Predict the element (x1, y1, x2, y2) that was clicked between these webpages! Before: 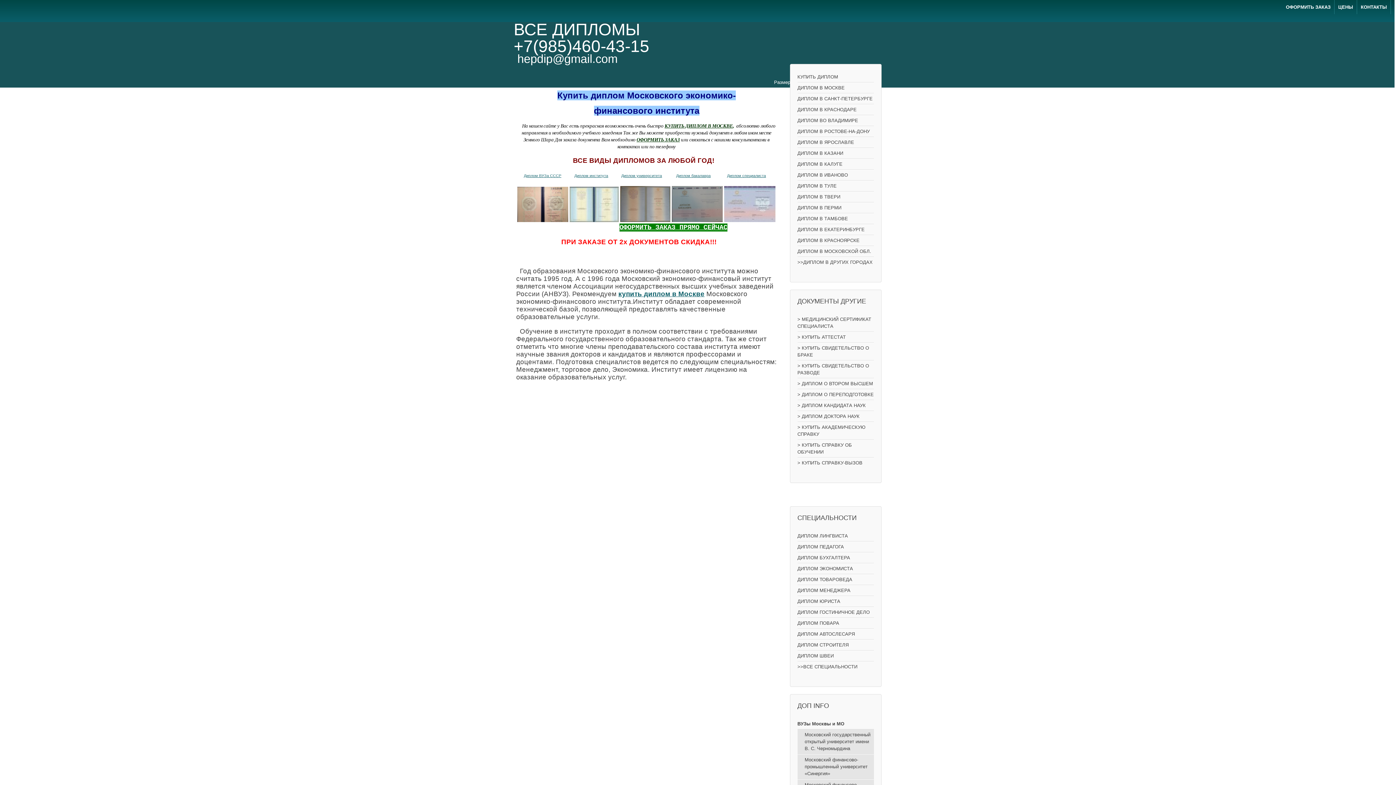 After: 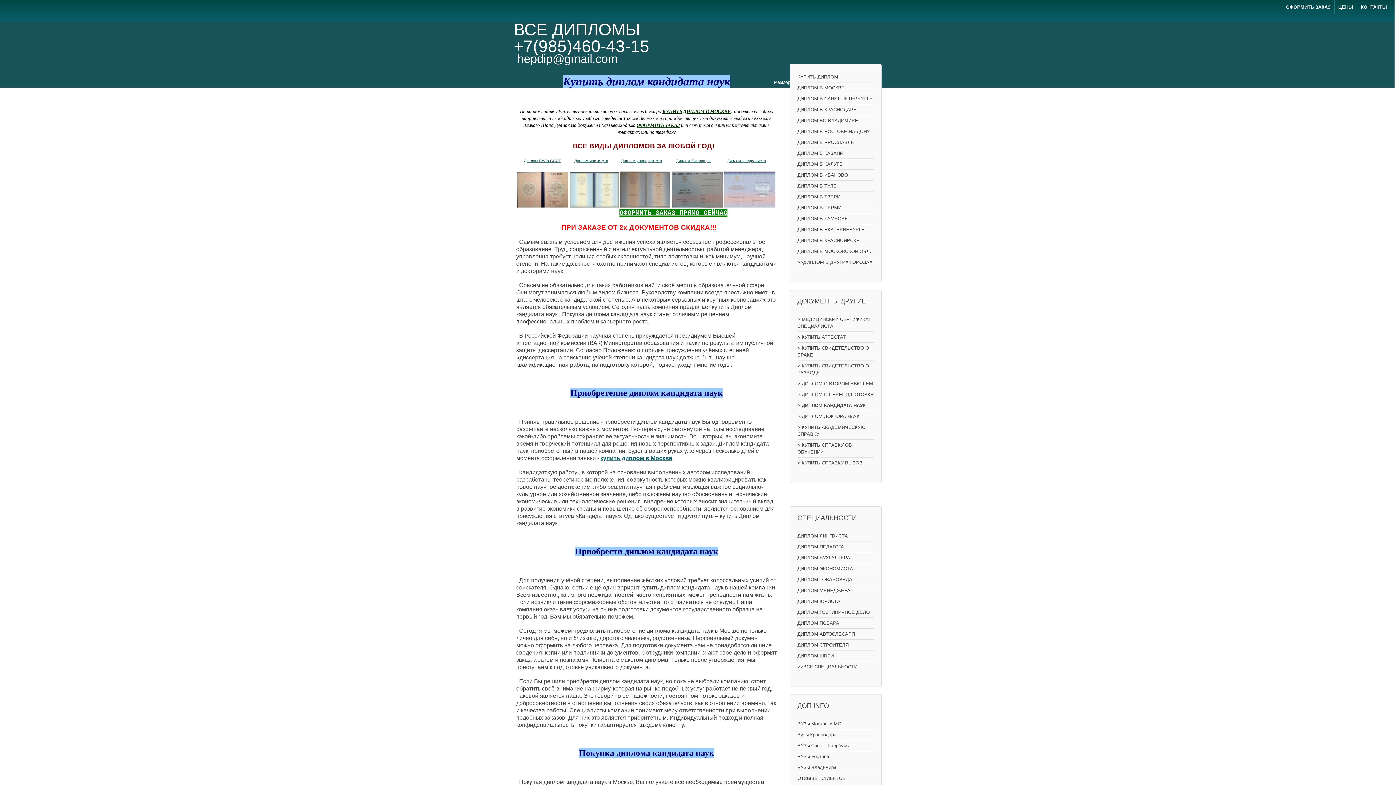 Action: bbox: (797, 400, 874, 411) label: > ДИПЛОМ КАНДИДАТА НАУК